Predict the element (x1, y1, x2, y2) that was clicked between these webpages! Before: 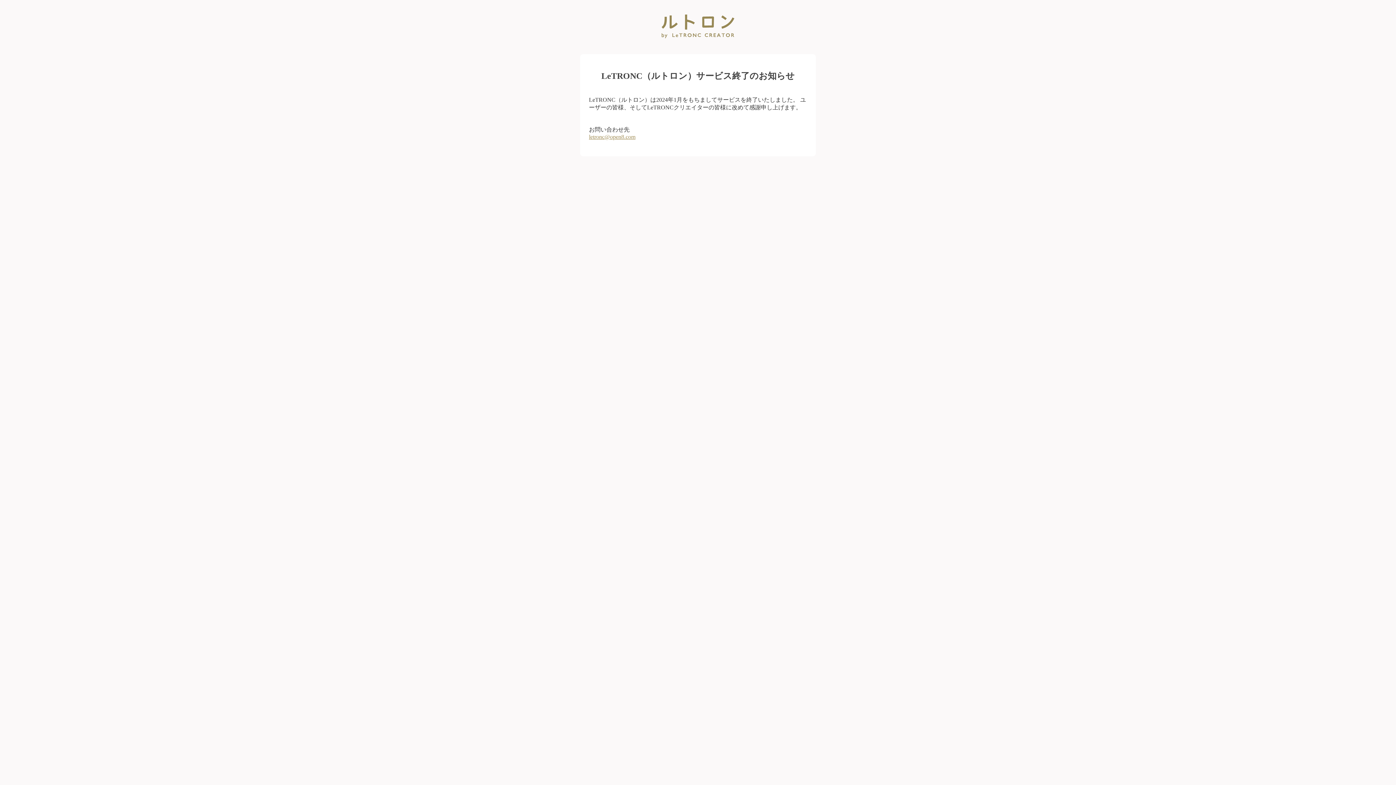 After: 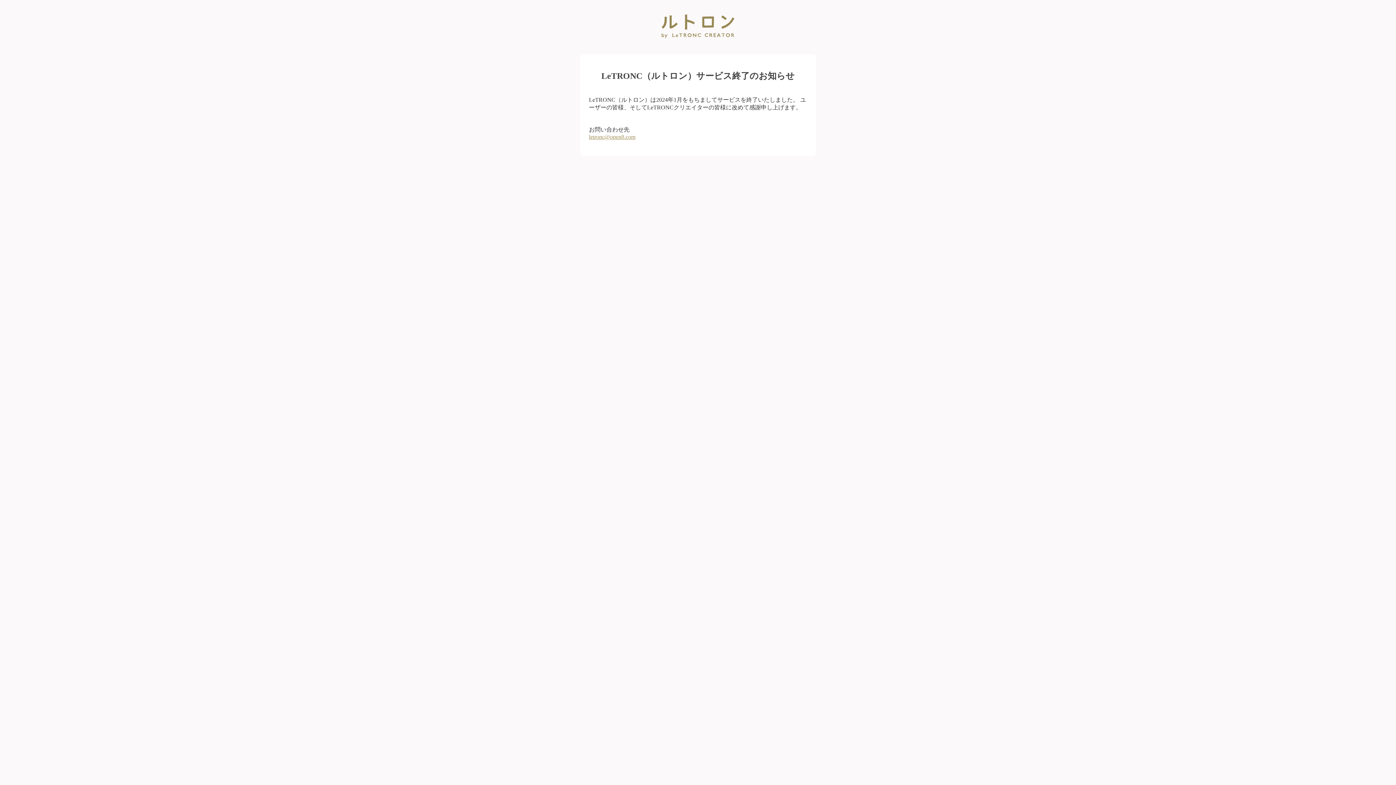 Action: label: letronc@open8.com bbox: (589, 133, 635, 139)